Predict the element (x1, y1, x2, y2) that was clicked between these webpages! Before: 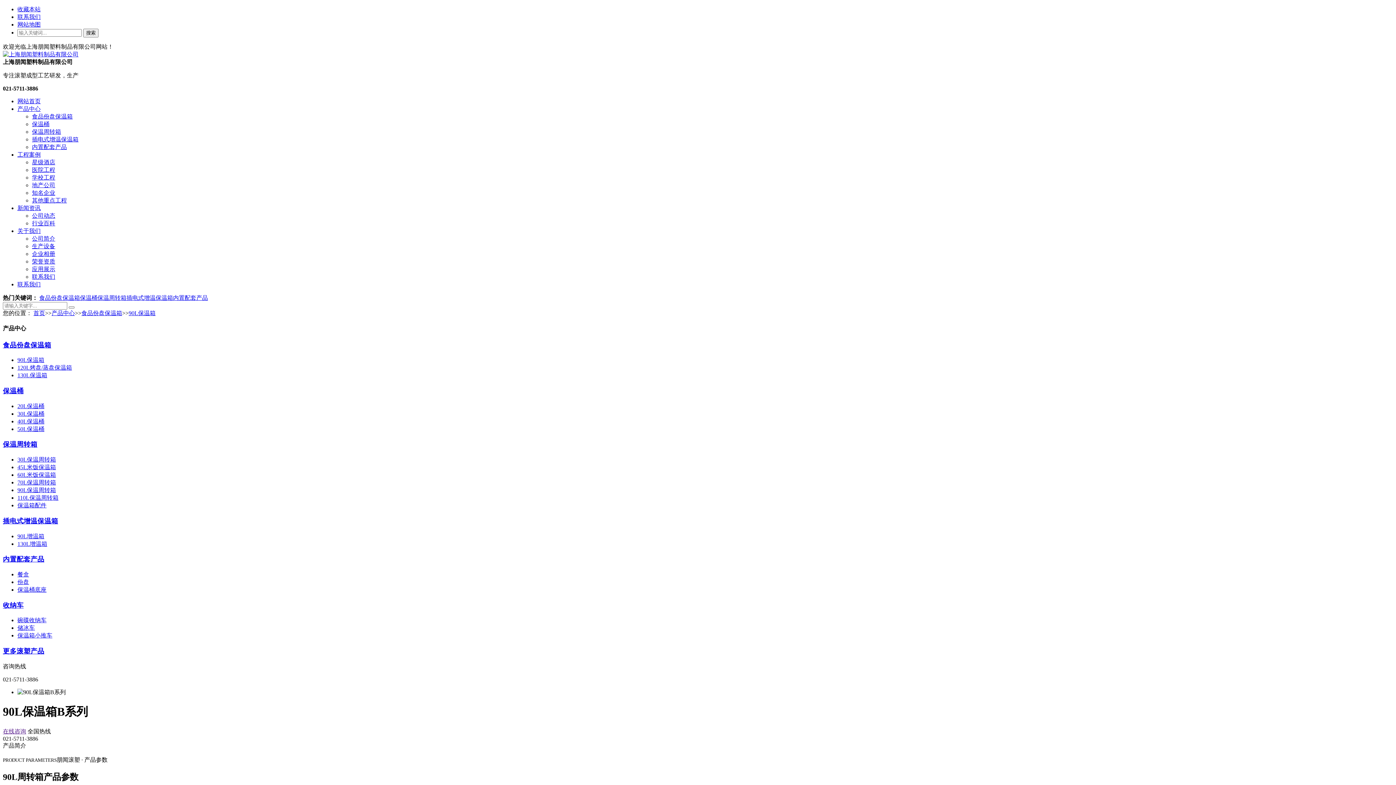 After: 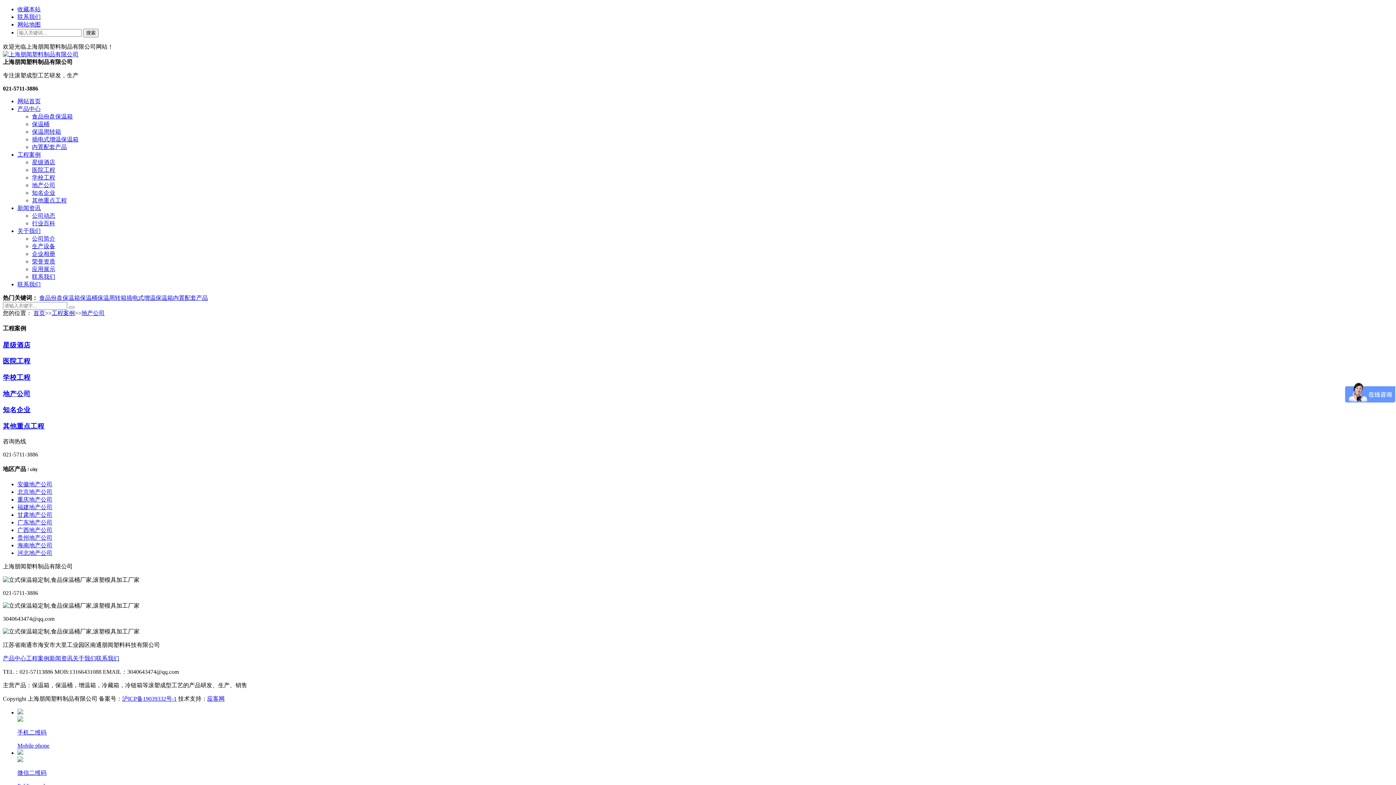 Action: label: 地产公司 bbox: (32, 182, 55, 188)